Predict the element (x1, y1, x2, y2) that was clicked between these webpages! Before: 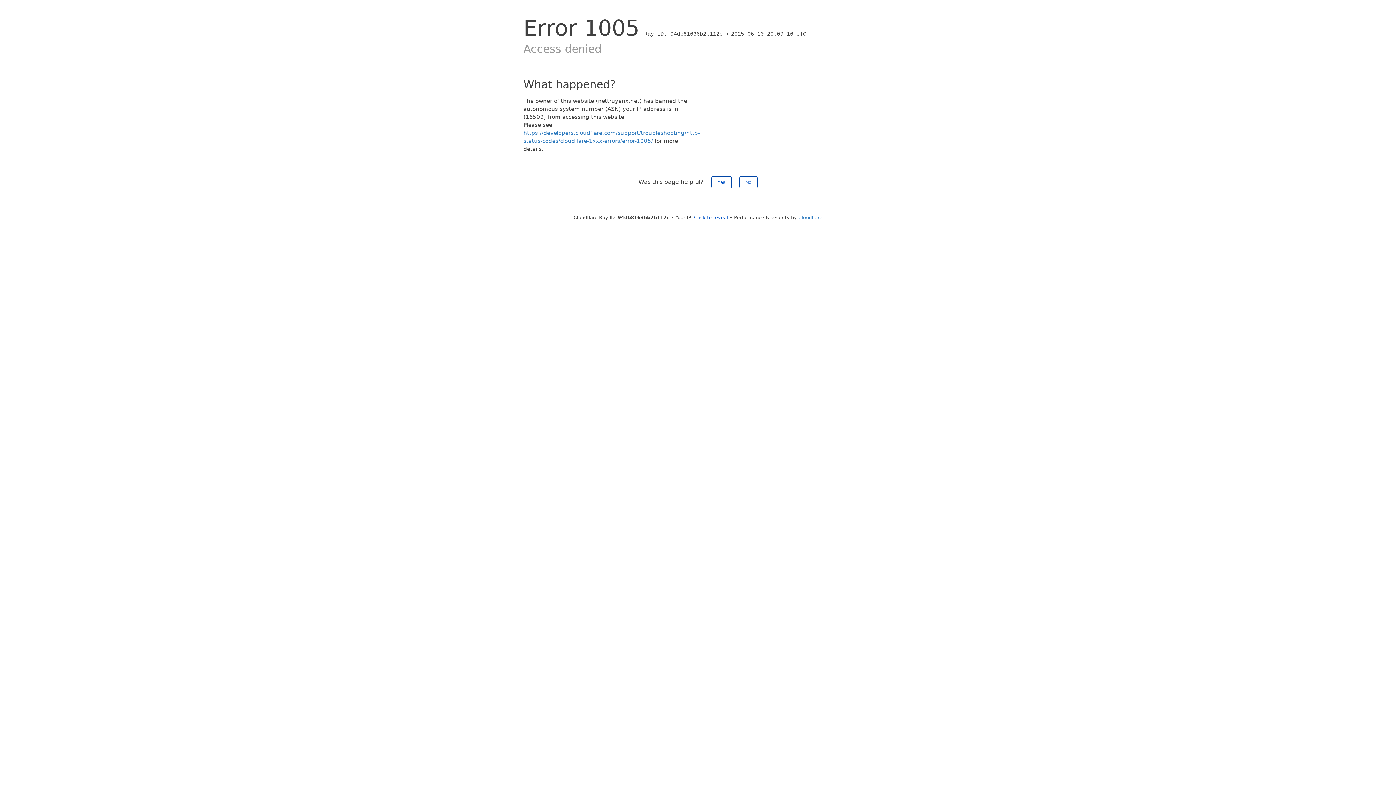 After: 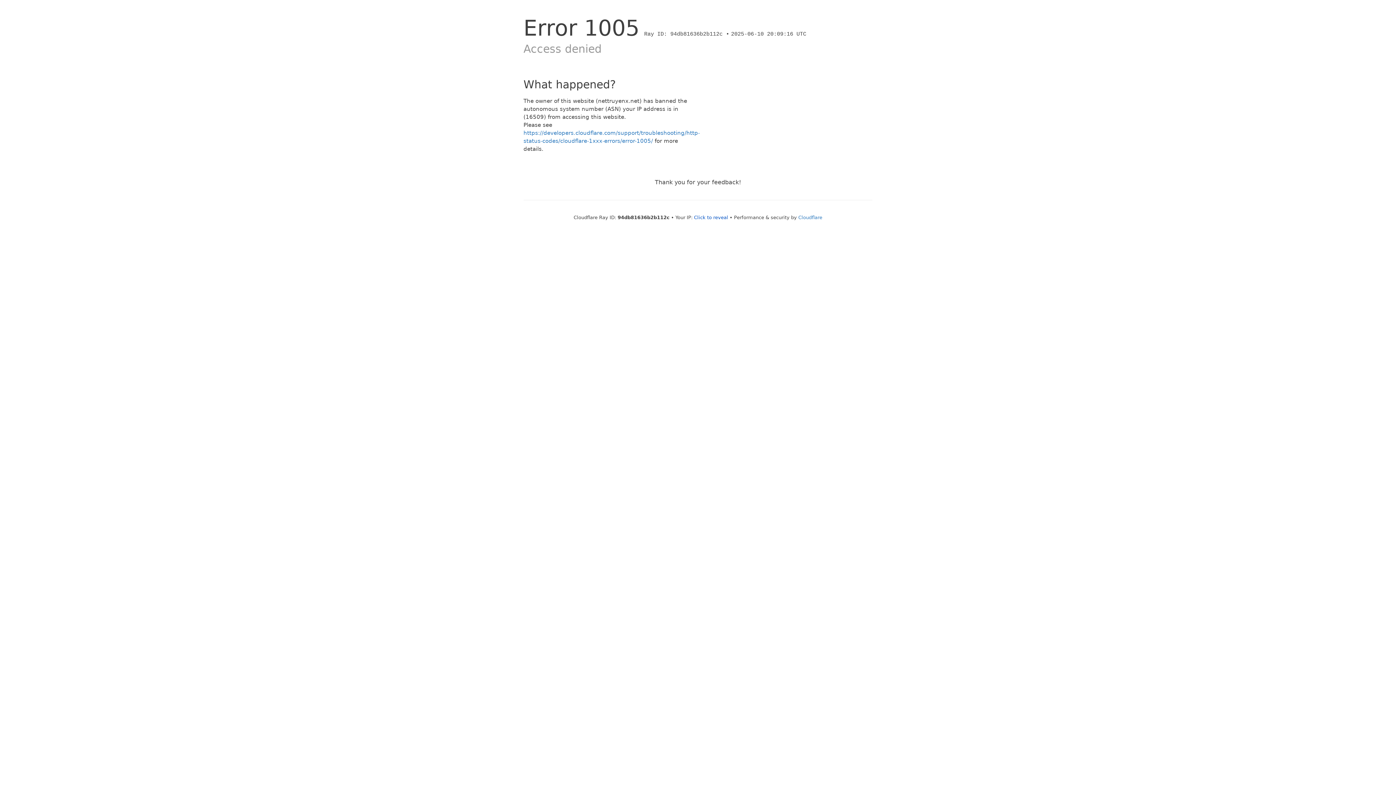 Action: label: No bbox: (739, 176, 757, 188)